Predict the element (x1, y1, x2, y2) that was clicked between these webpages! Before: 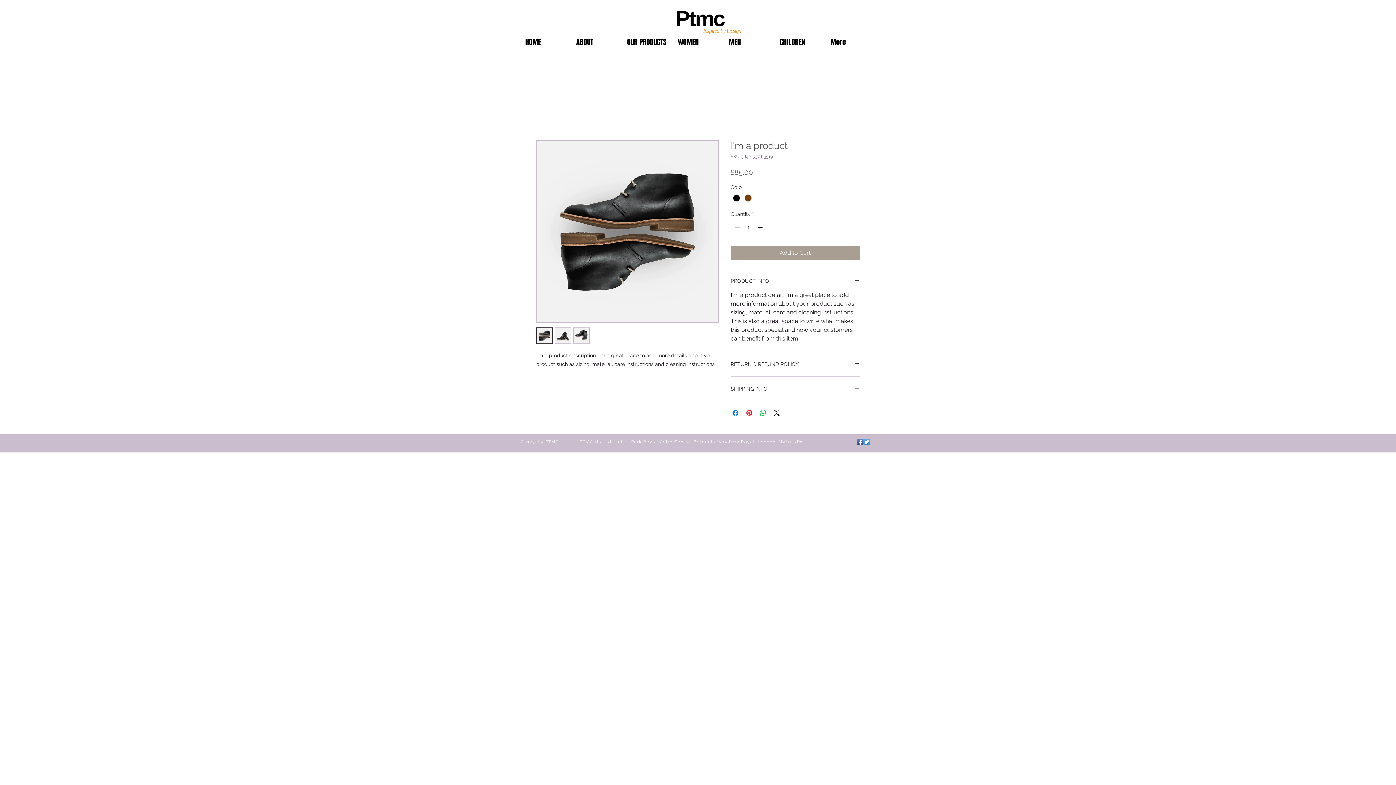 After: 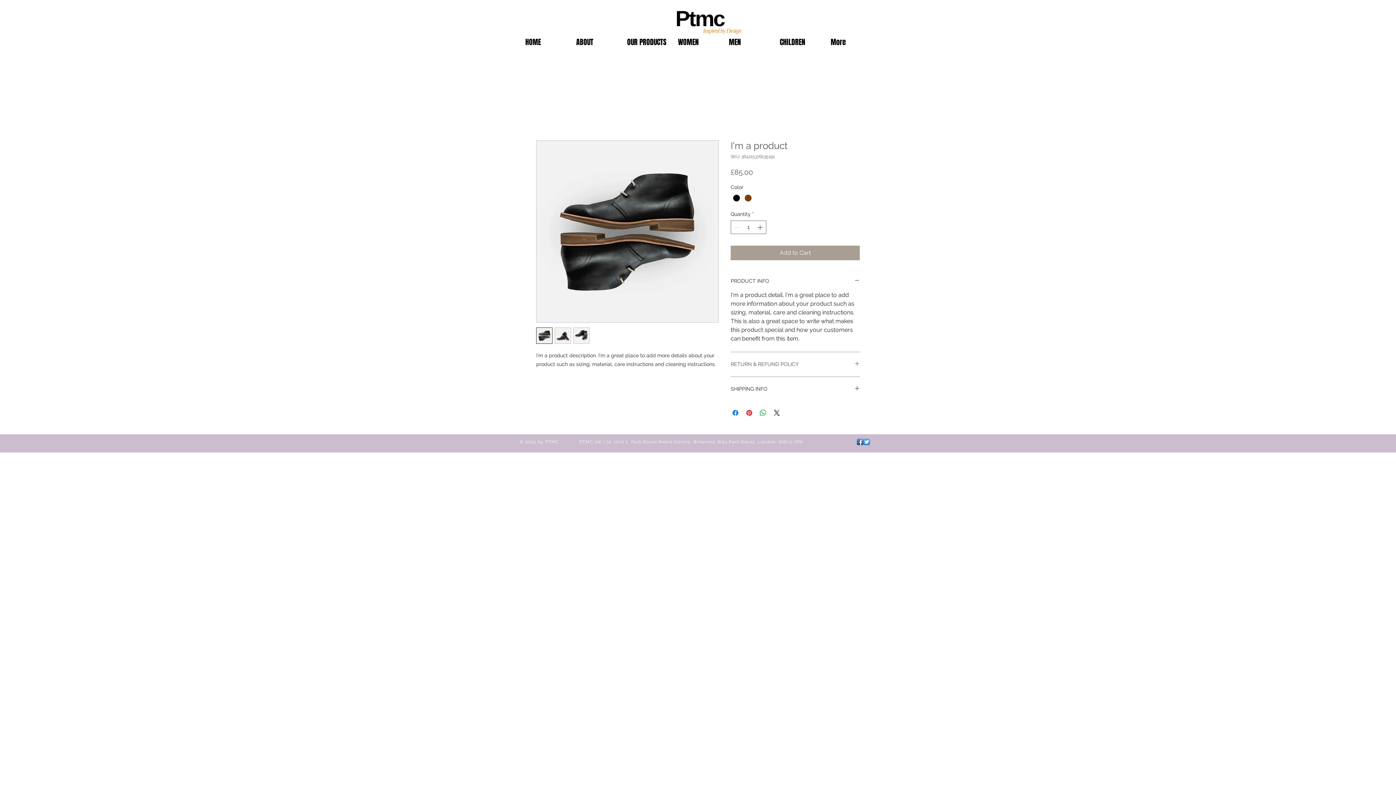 Action: bbox: (730, 361, 860, 368) label: RETURN & REFUND POLICY